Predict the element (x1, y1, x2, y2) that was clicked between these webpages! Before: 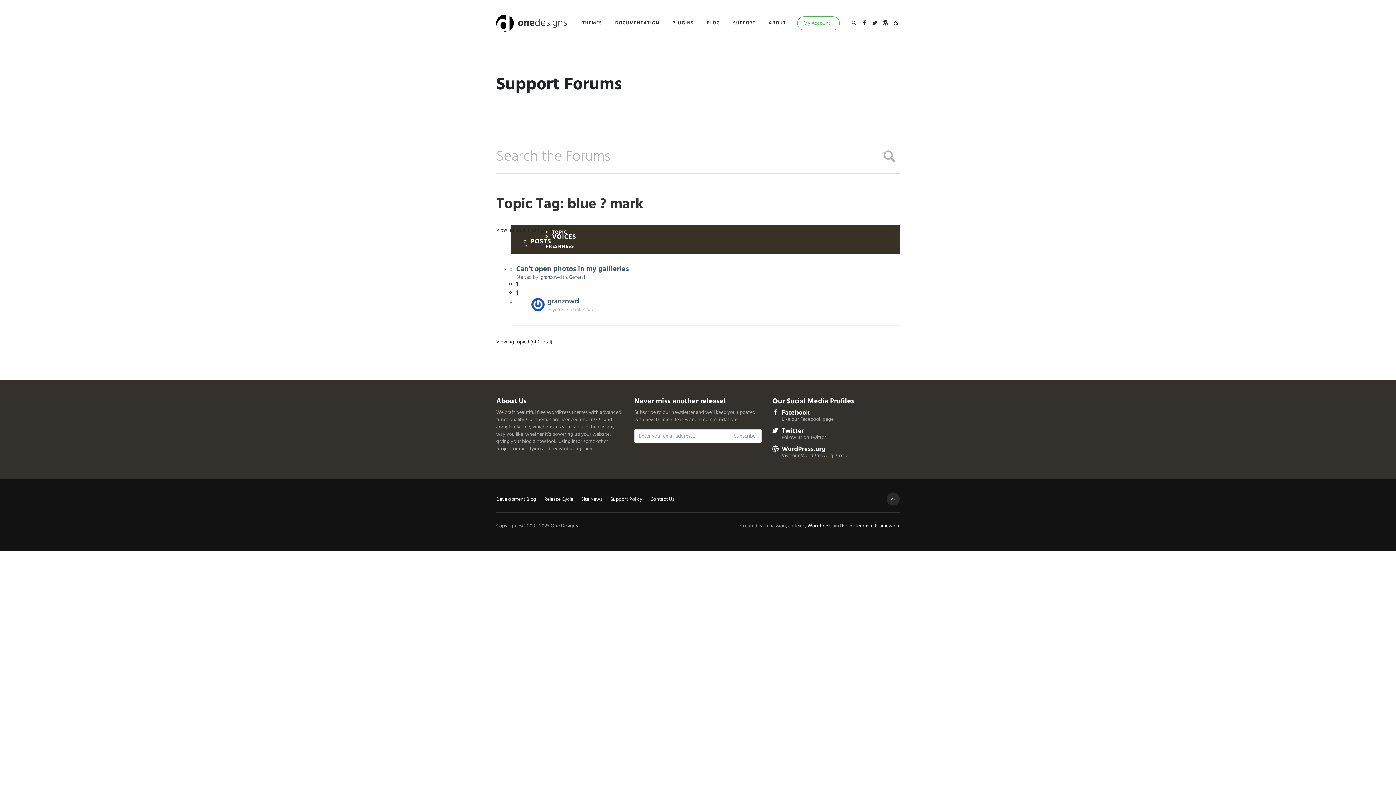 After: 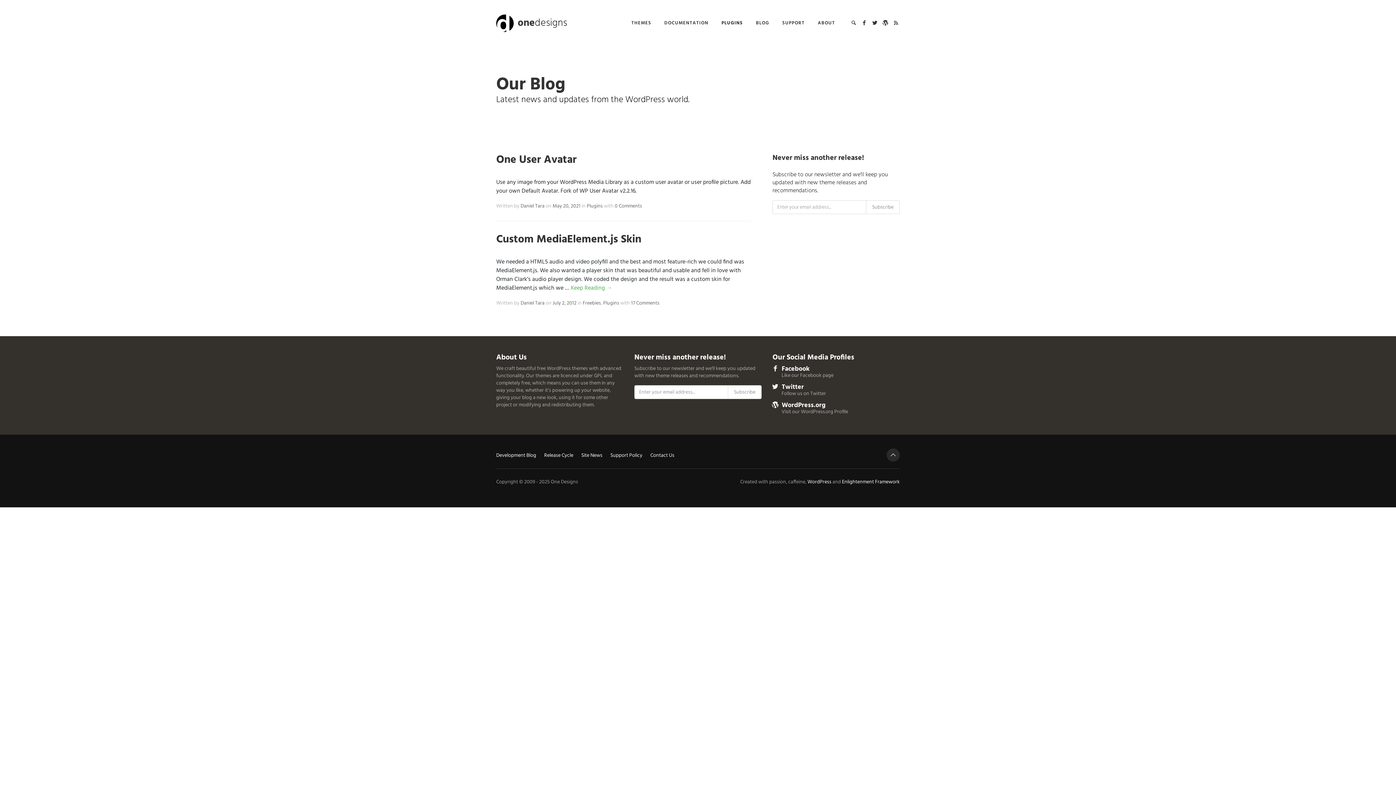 Action: label: PLUGINS bbox: (672, 16, 693, 30)